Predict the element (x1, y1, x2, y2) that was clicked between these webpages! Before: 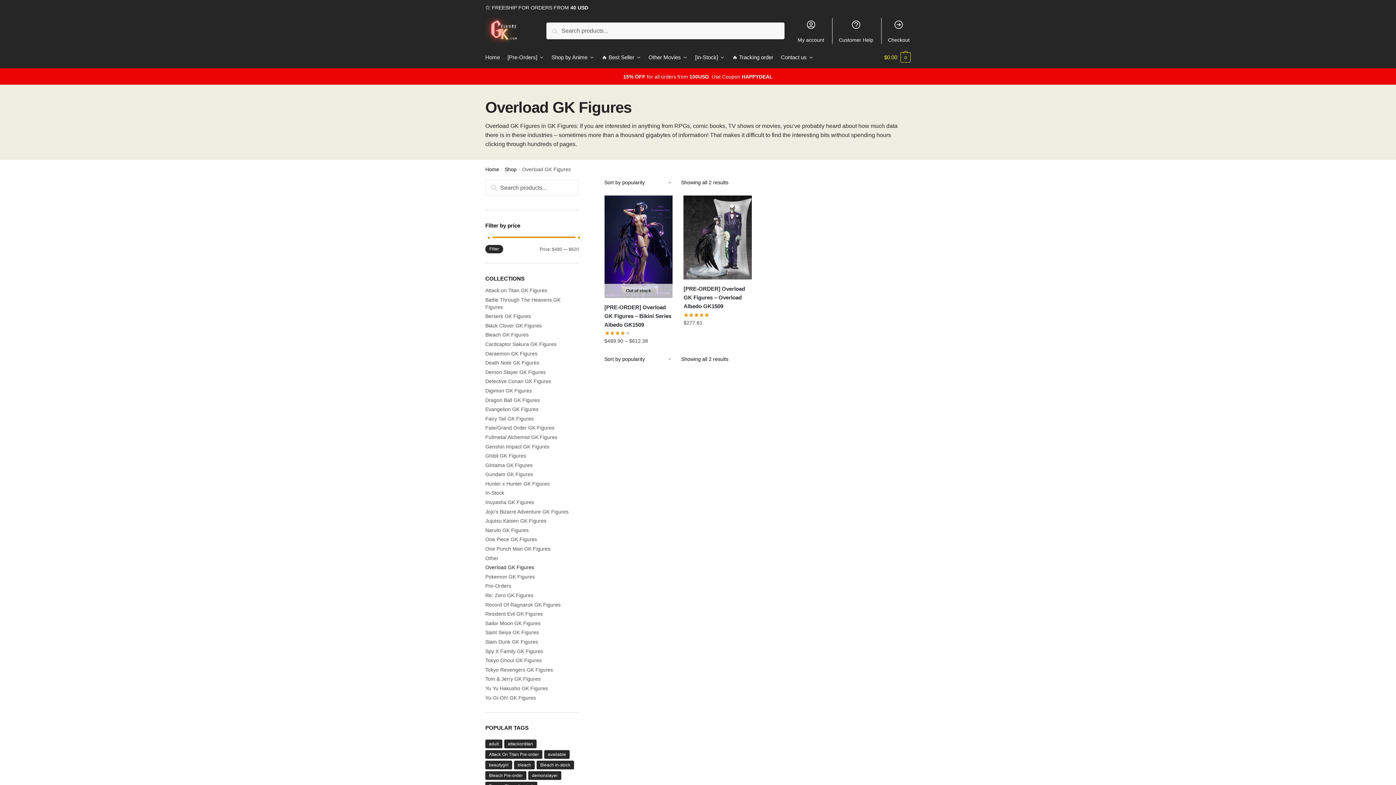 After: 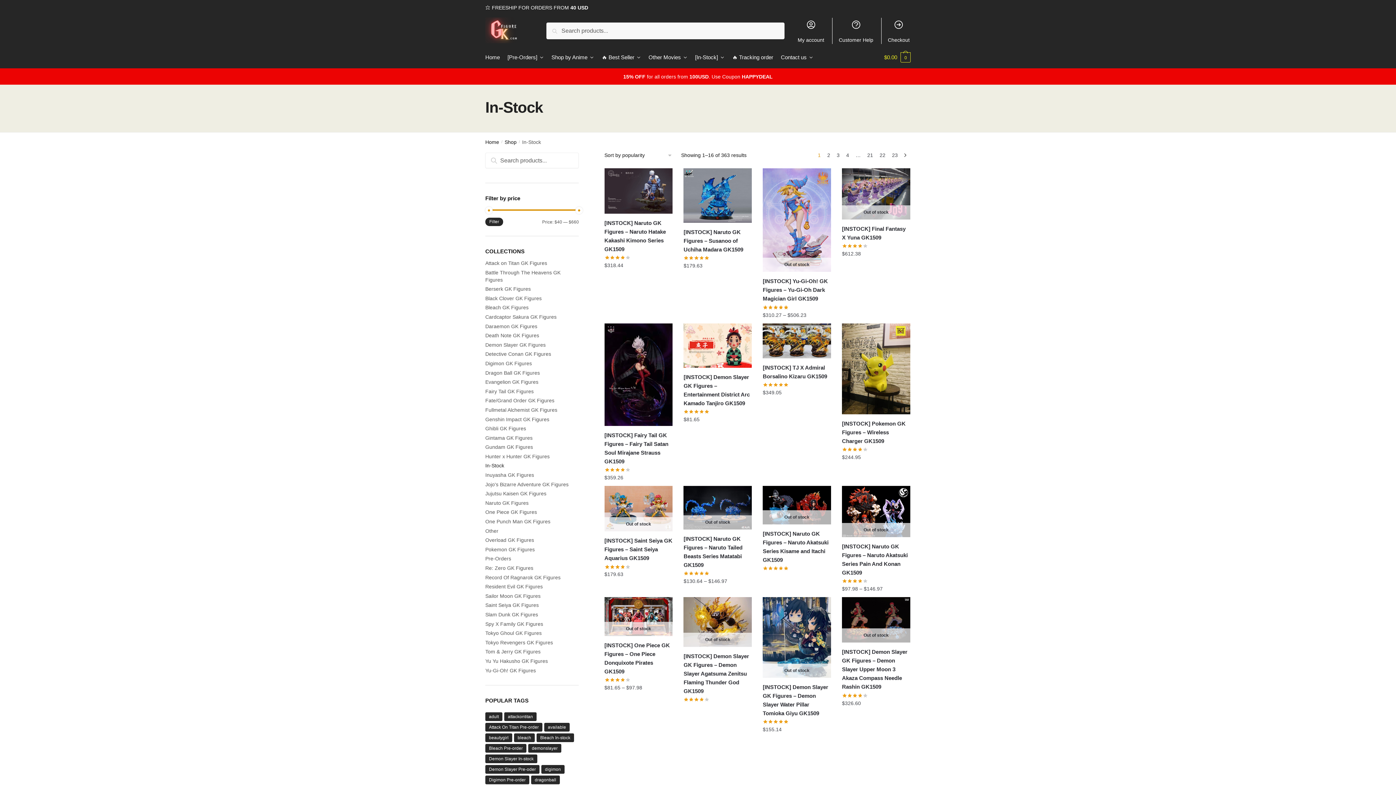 Action: bbox: (692, 46, 727, 68) label: [In-Stock]